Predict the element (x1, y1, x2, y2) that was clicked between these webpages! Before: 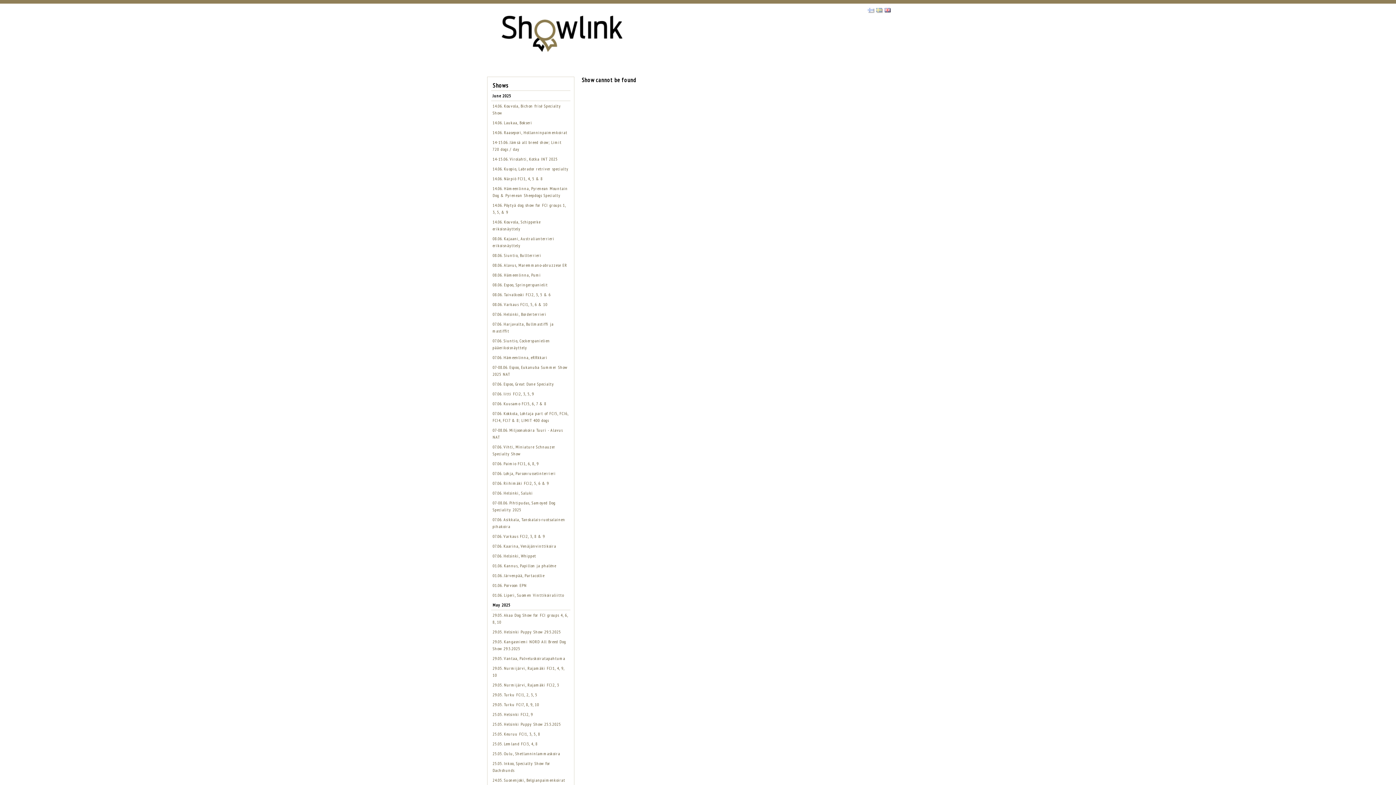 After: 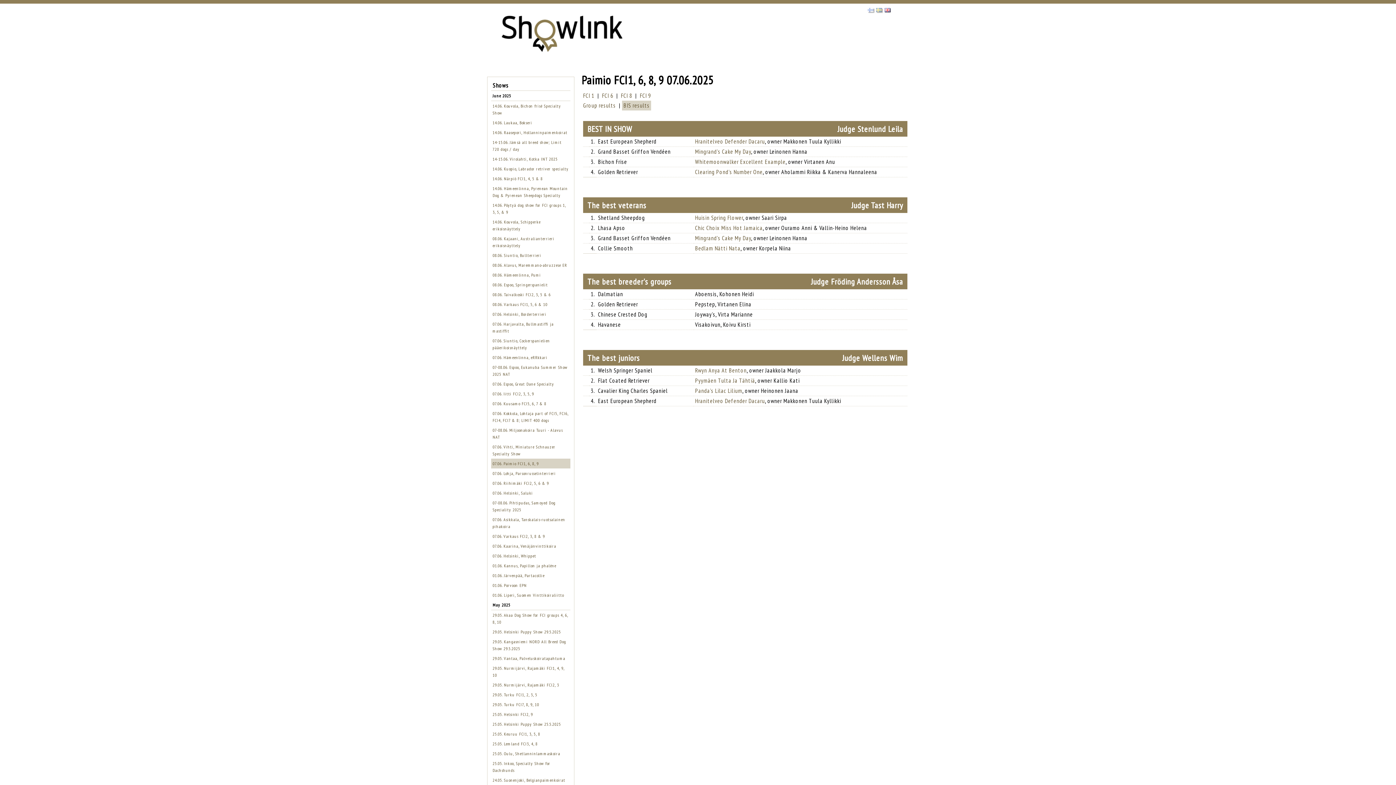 Action: label: 07.06. Paimio FCI1, 6, 8, 9 bbox: (492, 461, 538, 466)